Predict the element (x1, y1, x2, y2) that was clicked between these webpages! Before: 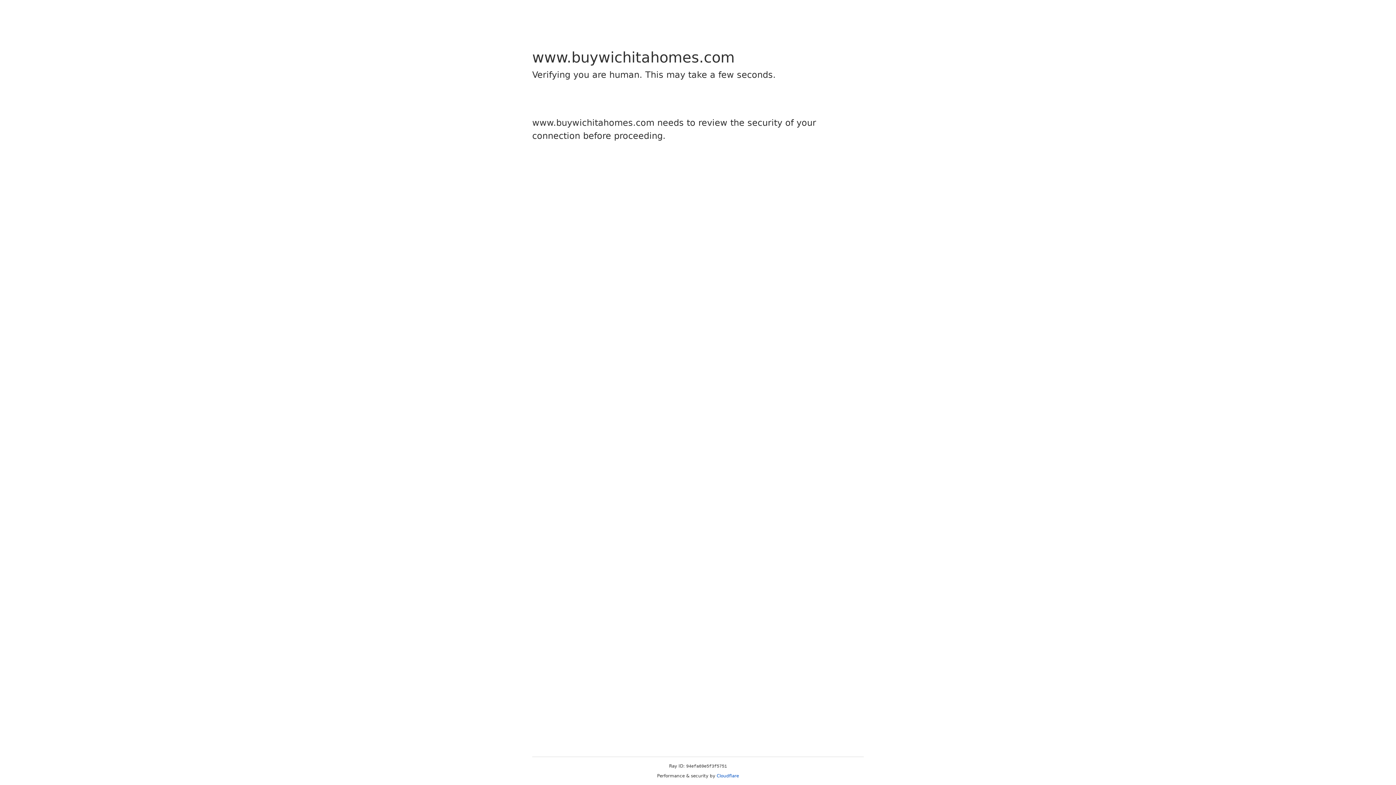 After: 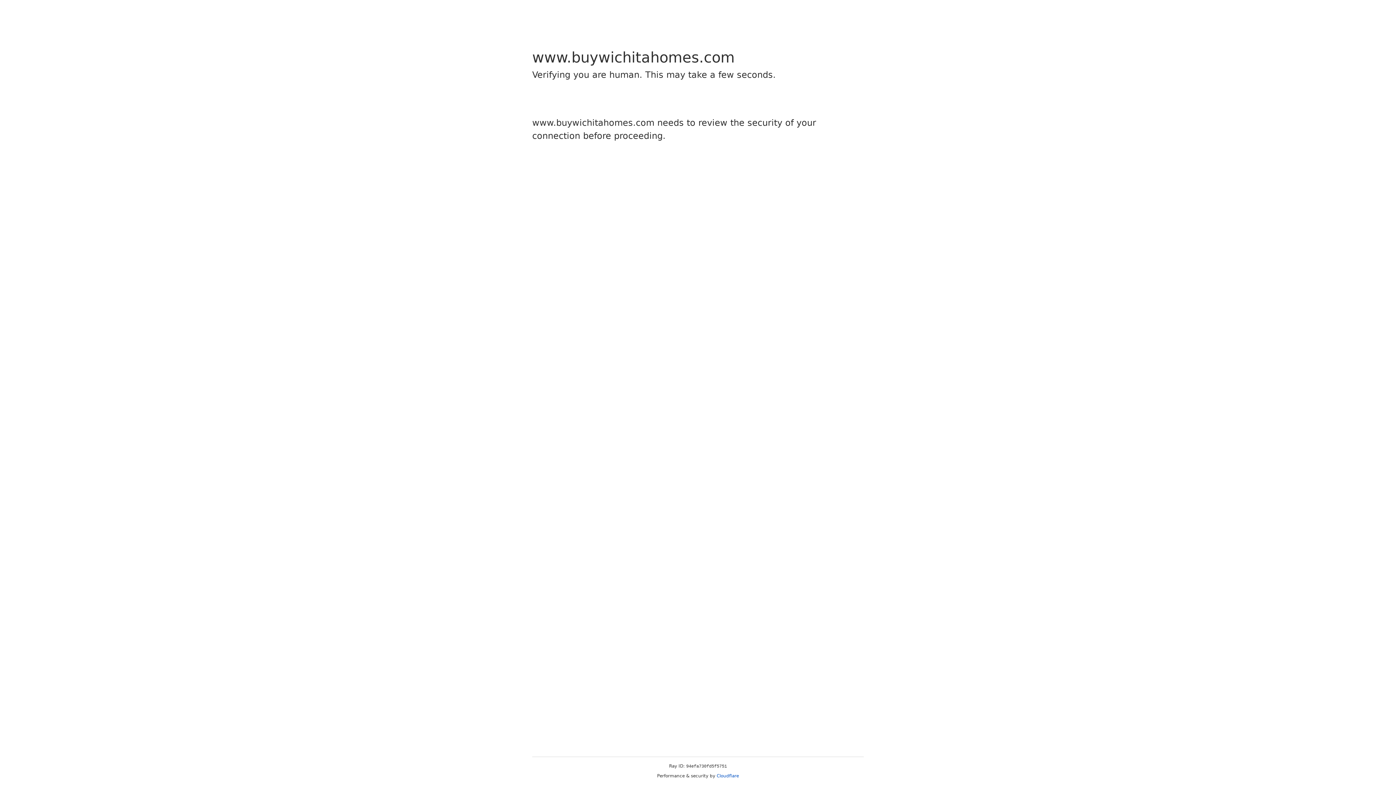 Action: bbox: (716, 773, 739, 778) label: Cloudflare